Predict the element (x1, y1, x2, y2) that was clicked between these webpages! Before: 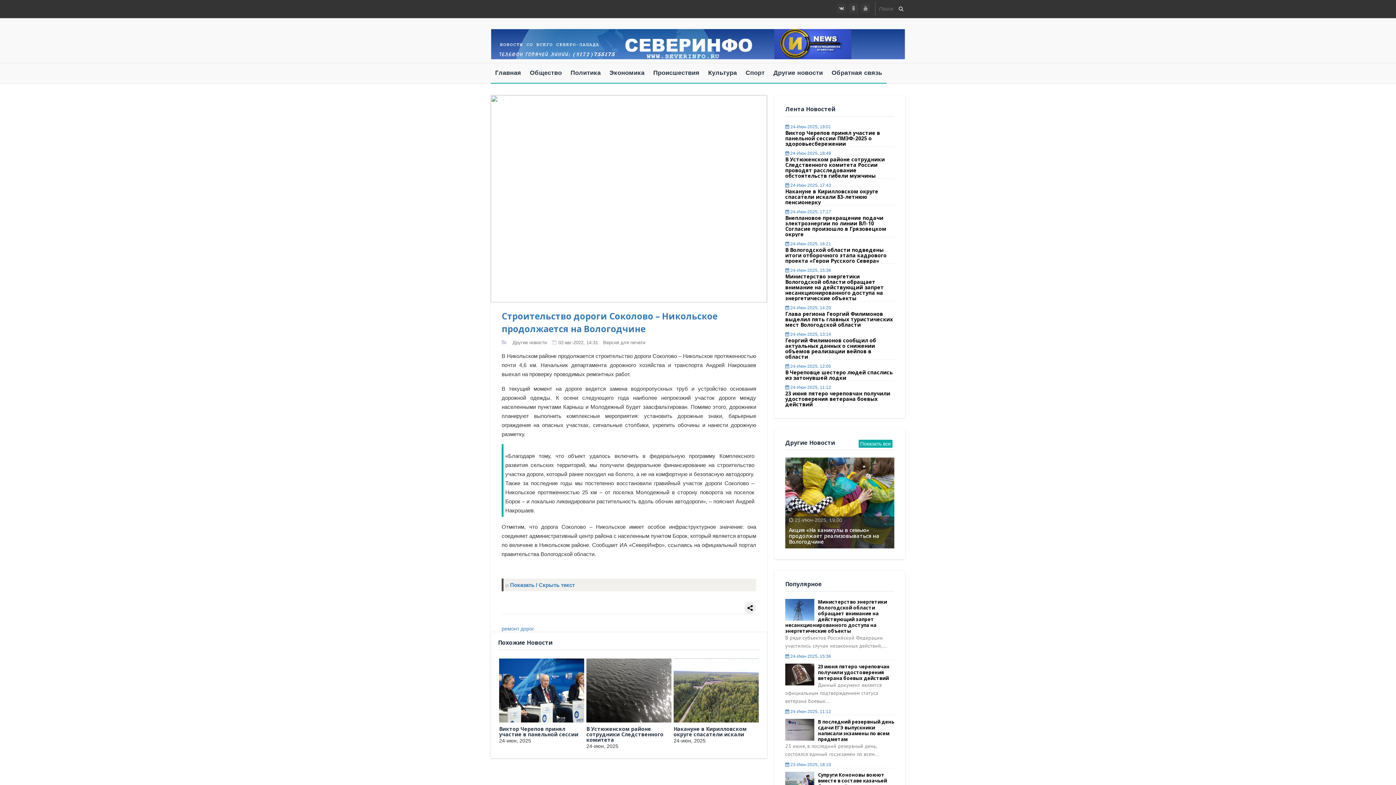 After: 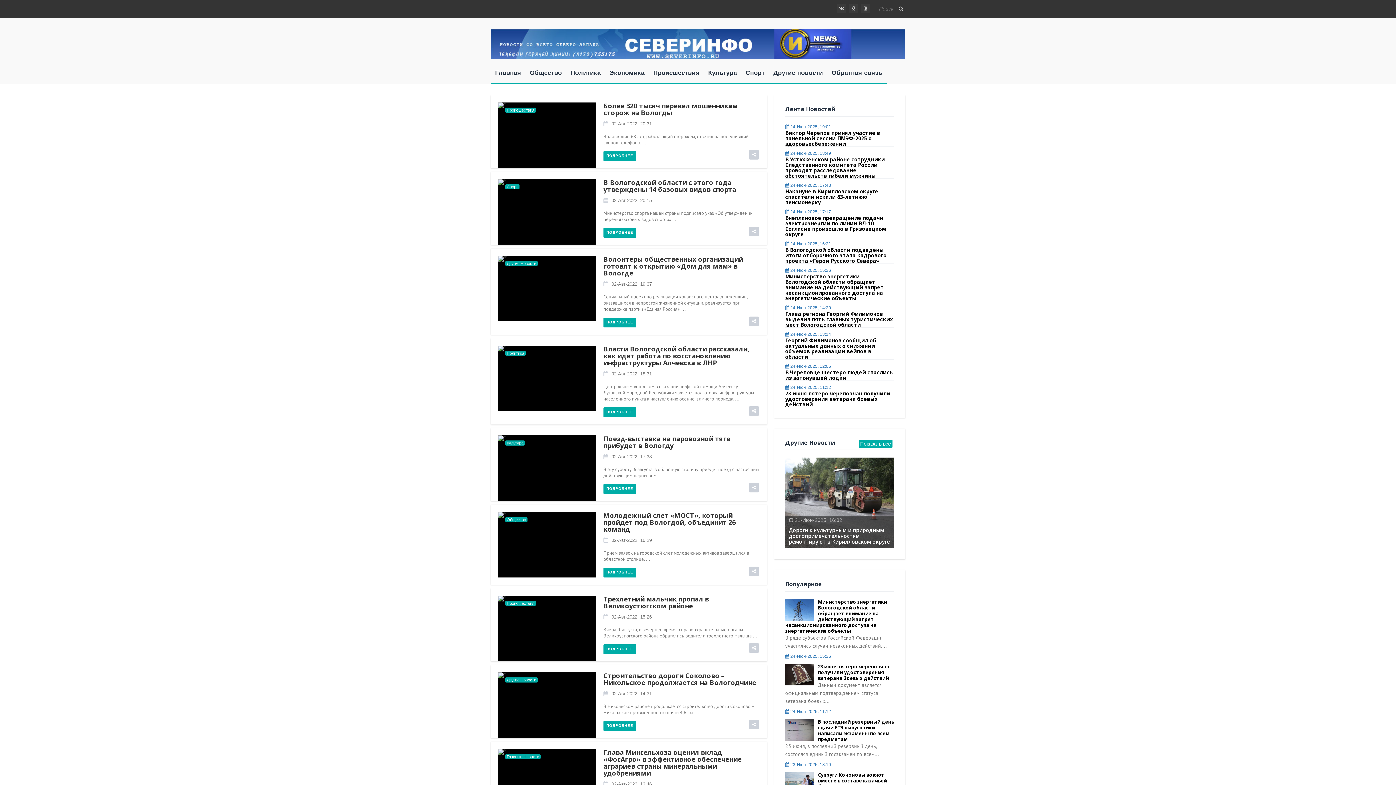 Action: bbox: (558, 340, 598, 345) label: 02-авг-2022, 14:31